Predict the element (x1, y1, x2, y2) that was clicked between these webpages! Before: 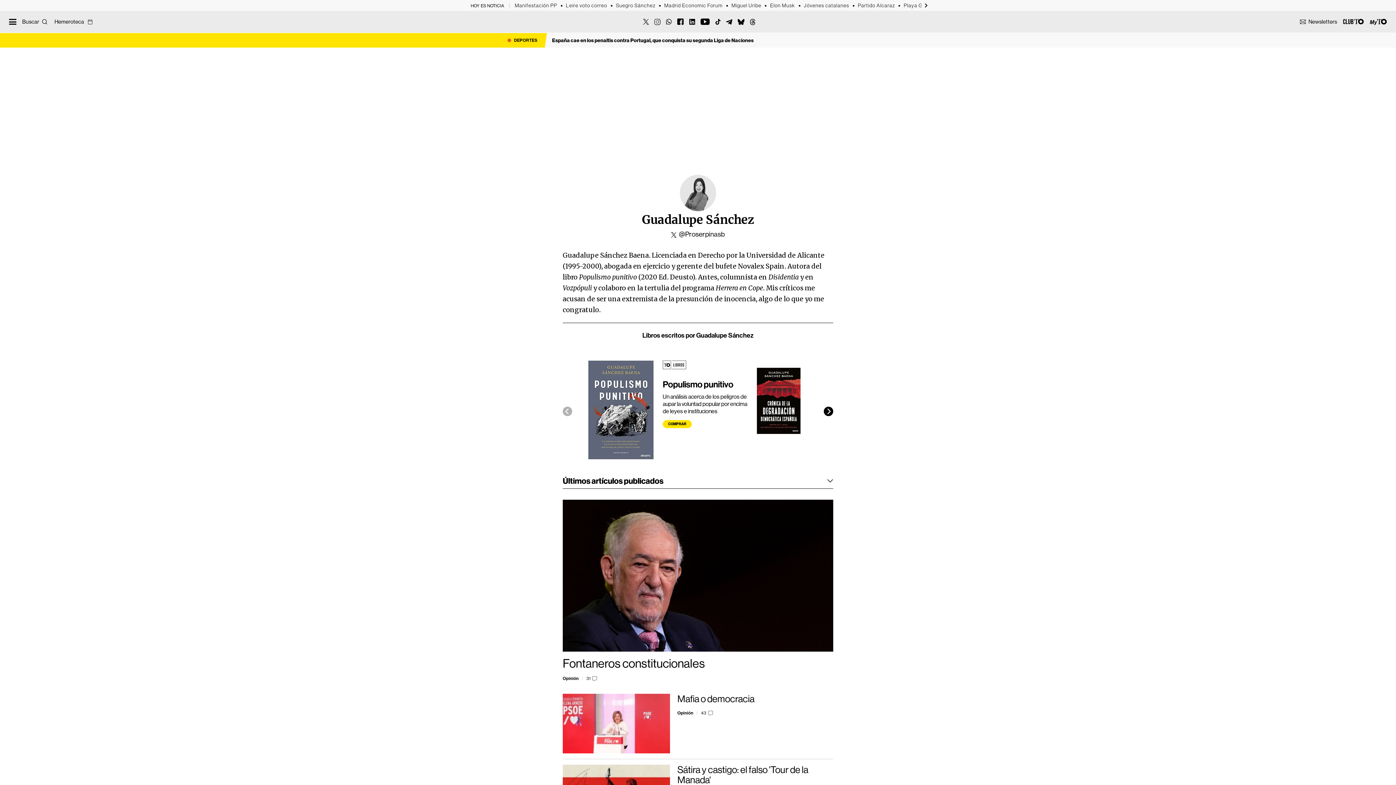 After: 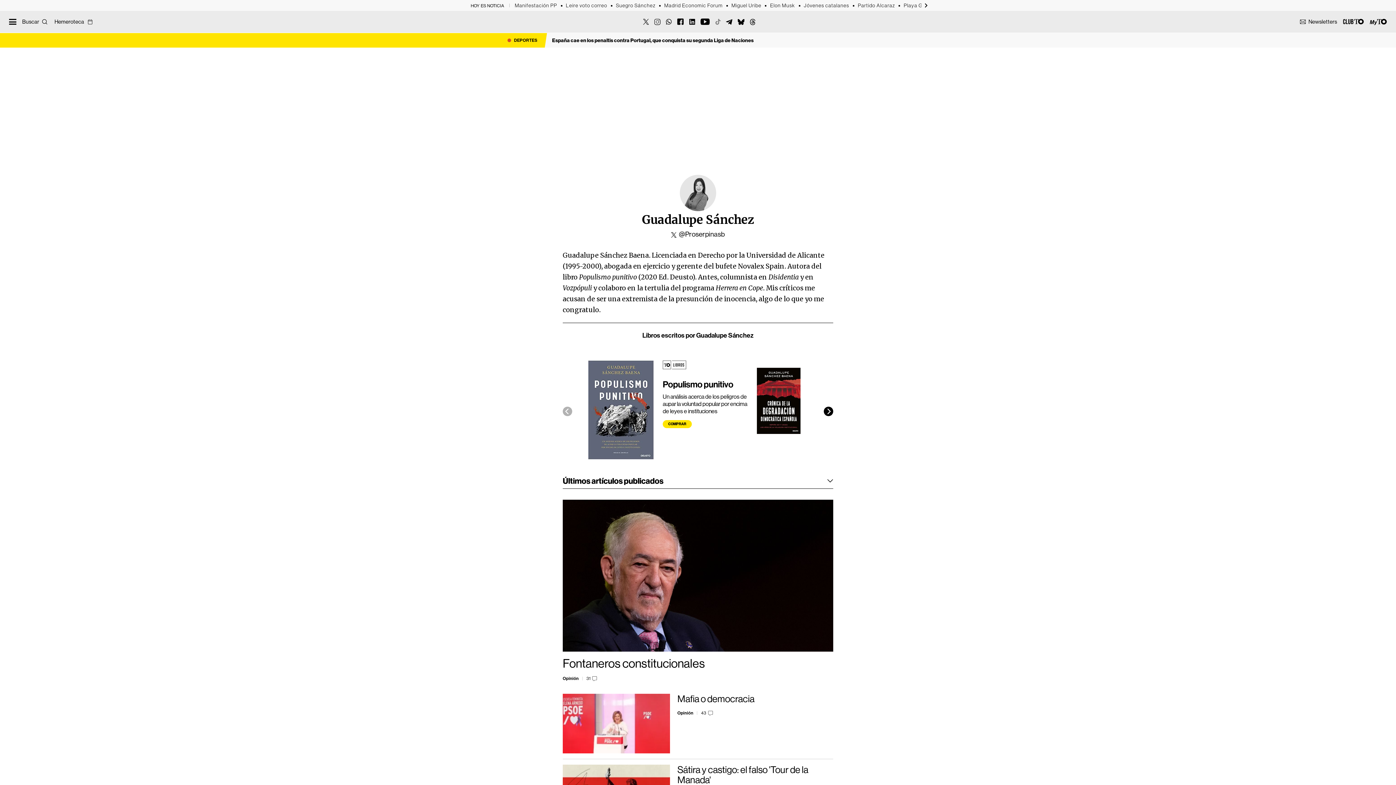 Action: bbox: (715, 18, 721, 24) label: Tiktok